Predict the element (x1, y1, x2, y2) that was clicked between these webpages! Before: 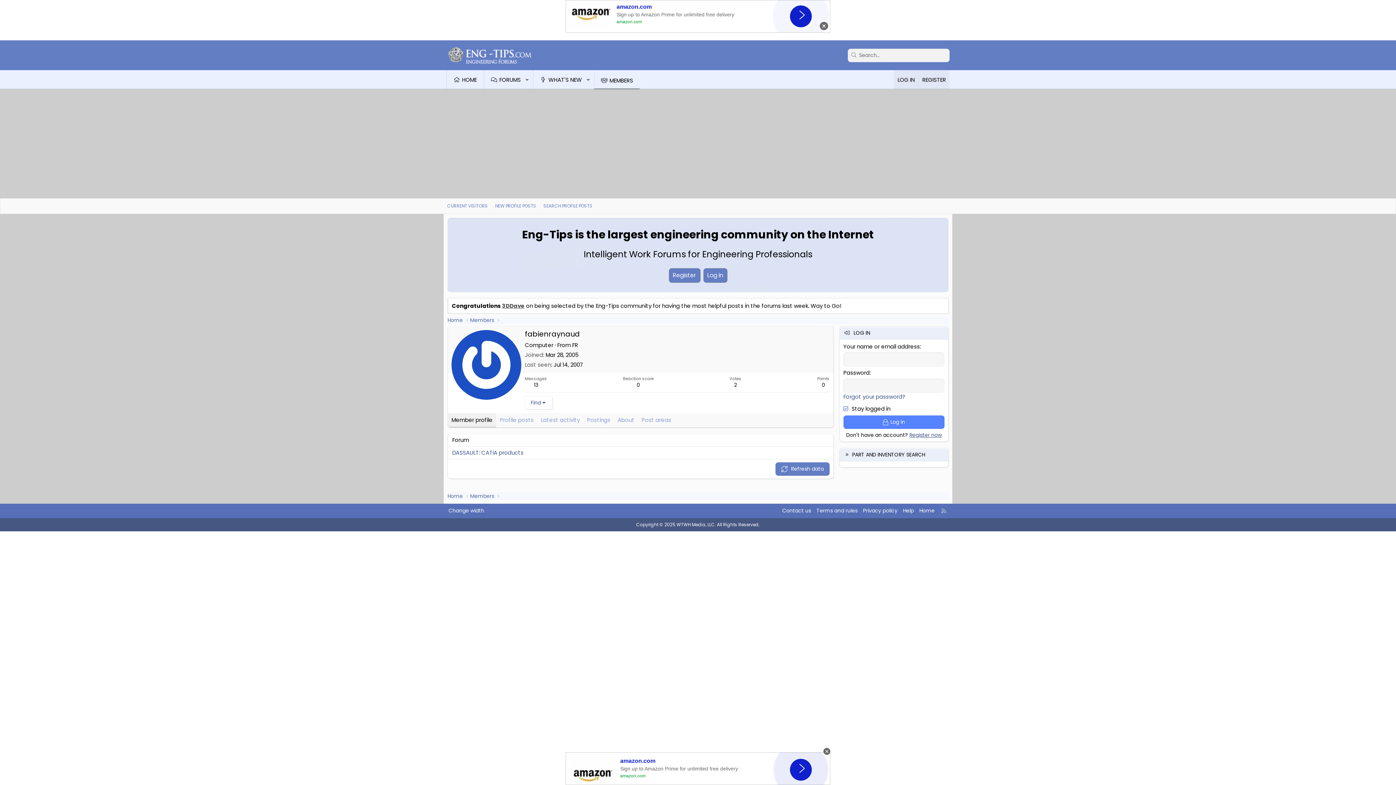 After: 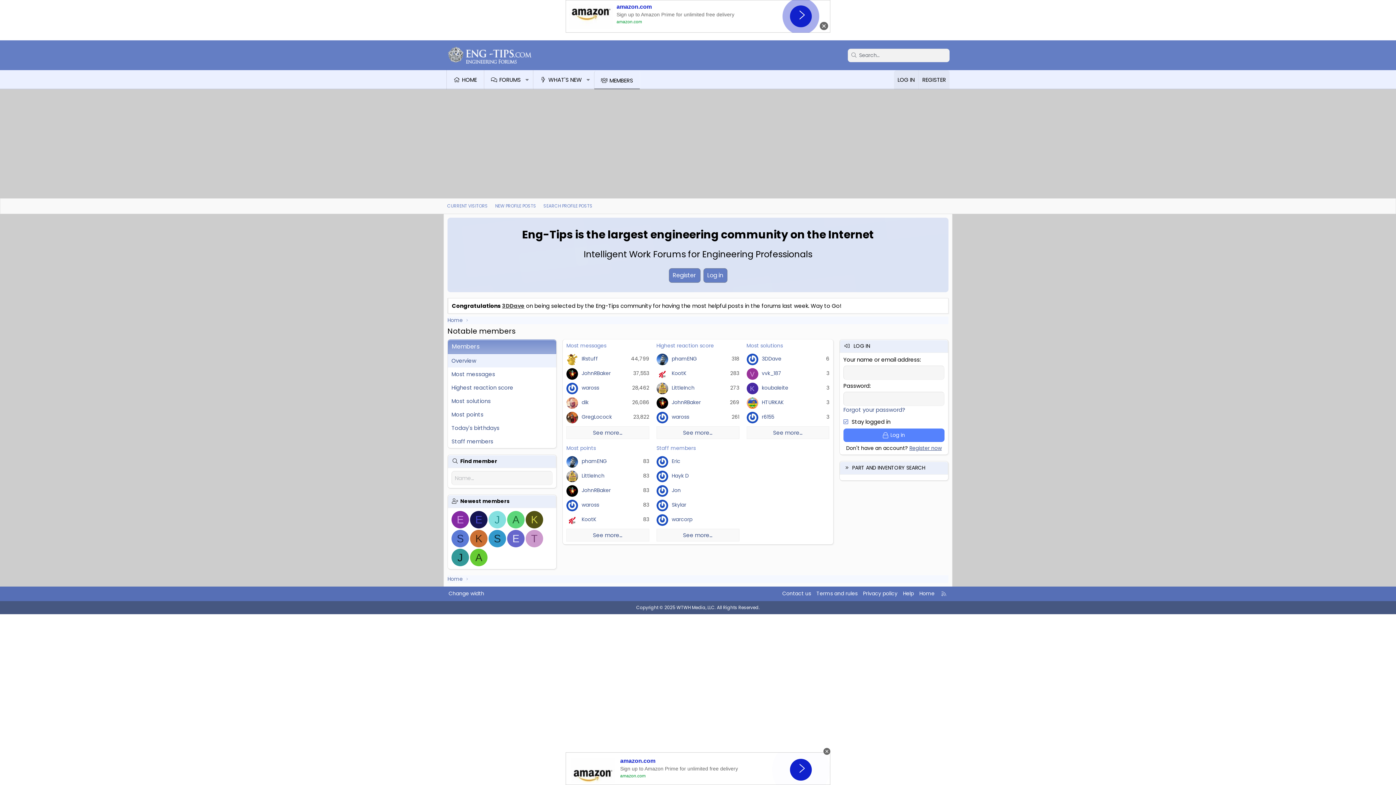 Action: label: Members bbox: (470, 316, 494, 324)